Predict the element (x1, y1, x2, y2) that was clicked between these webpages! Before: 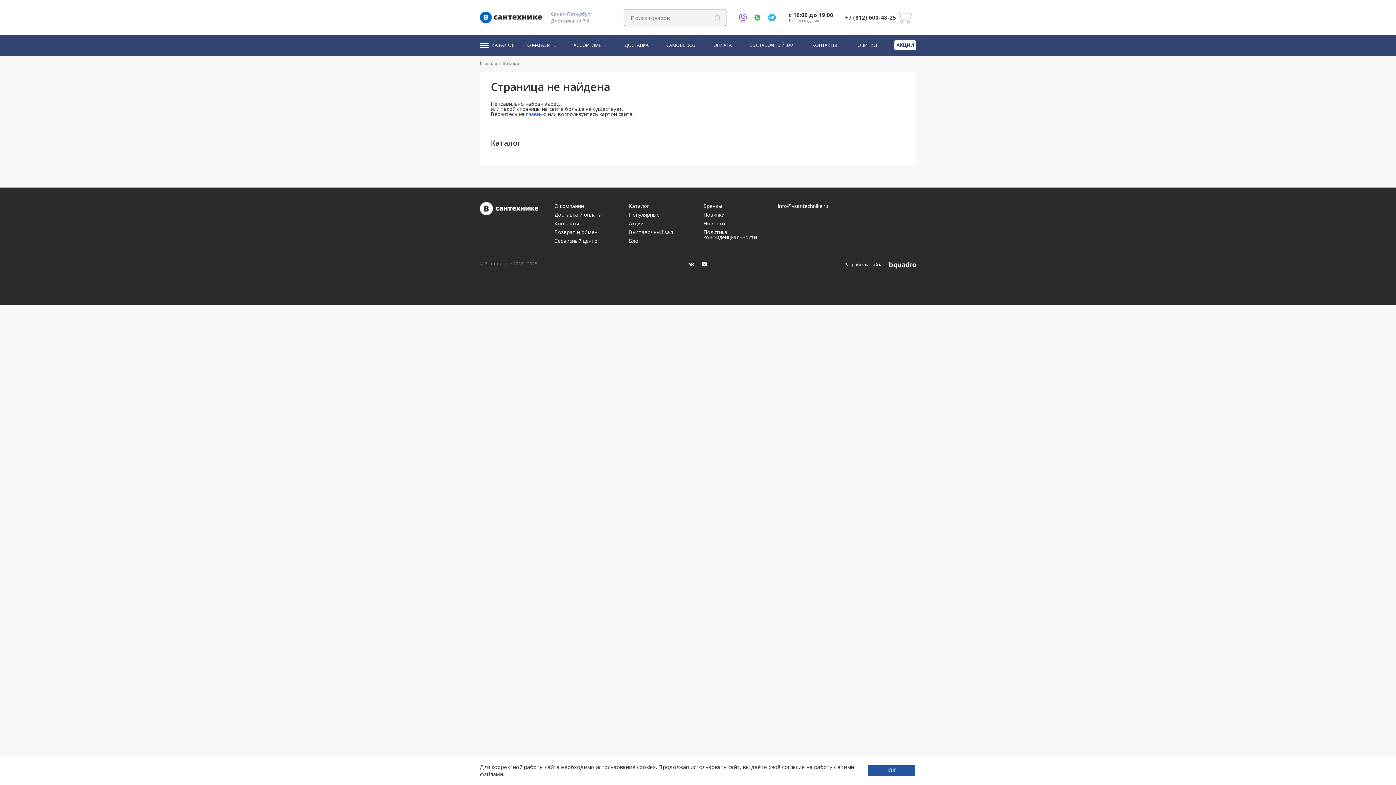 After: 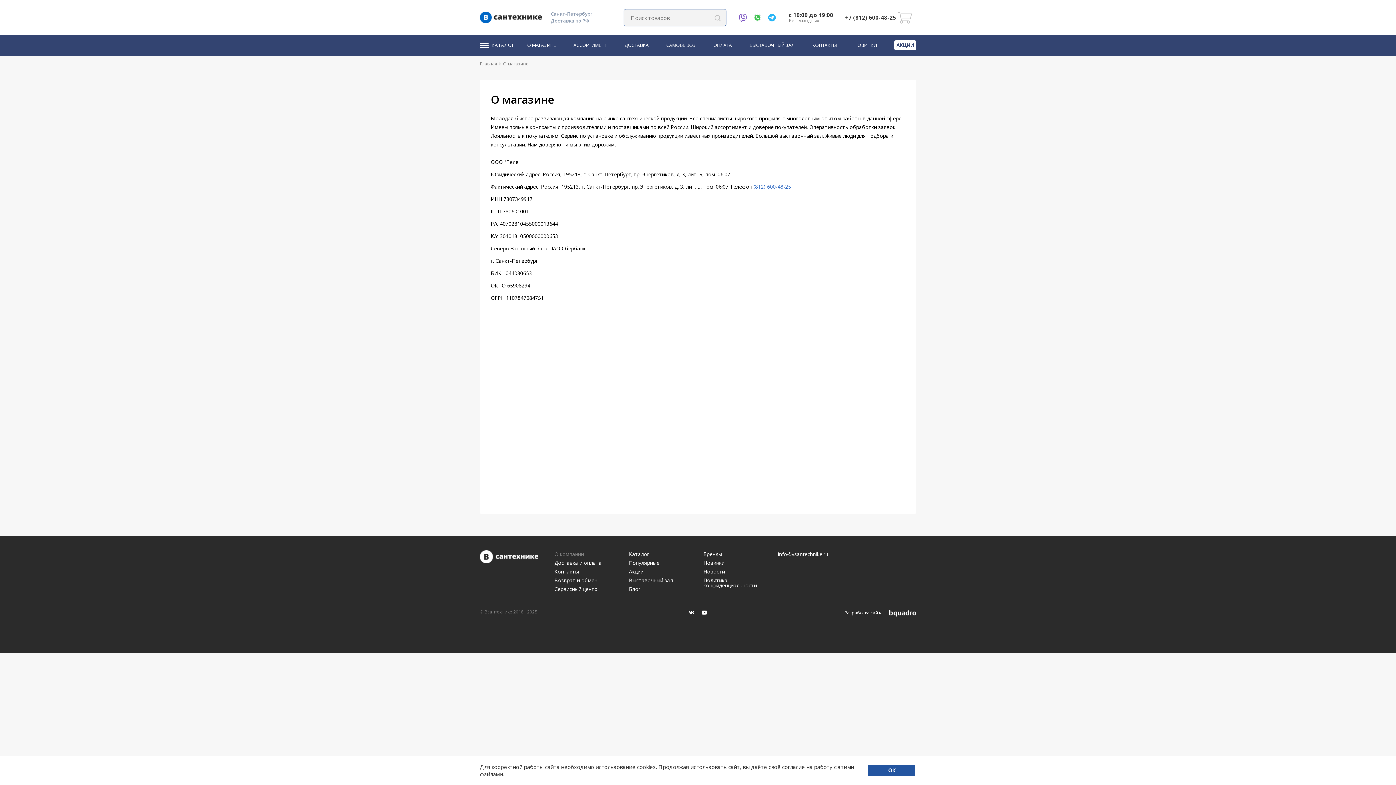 Action: label: О МАГАЗИНЕ bbox: (527, 42, 556, 48)